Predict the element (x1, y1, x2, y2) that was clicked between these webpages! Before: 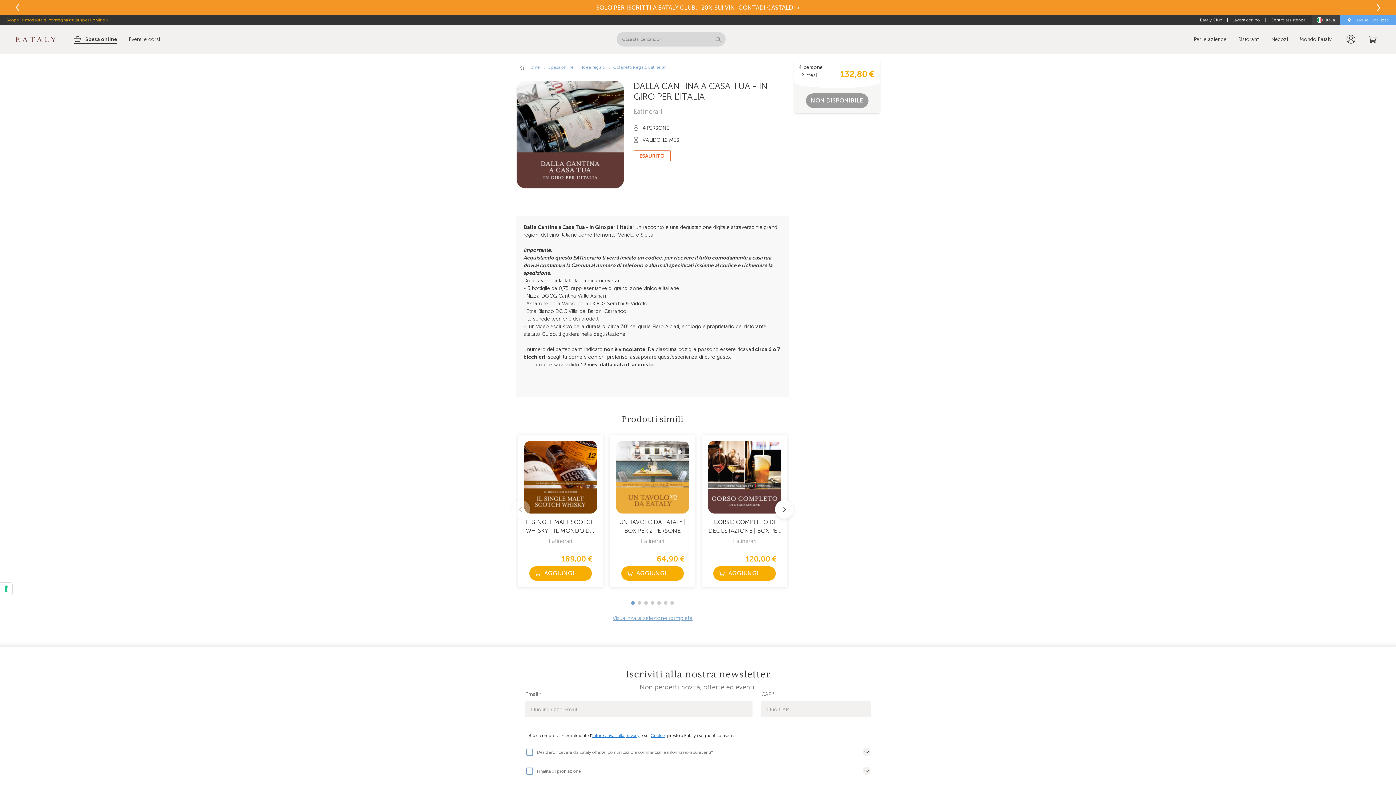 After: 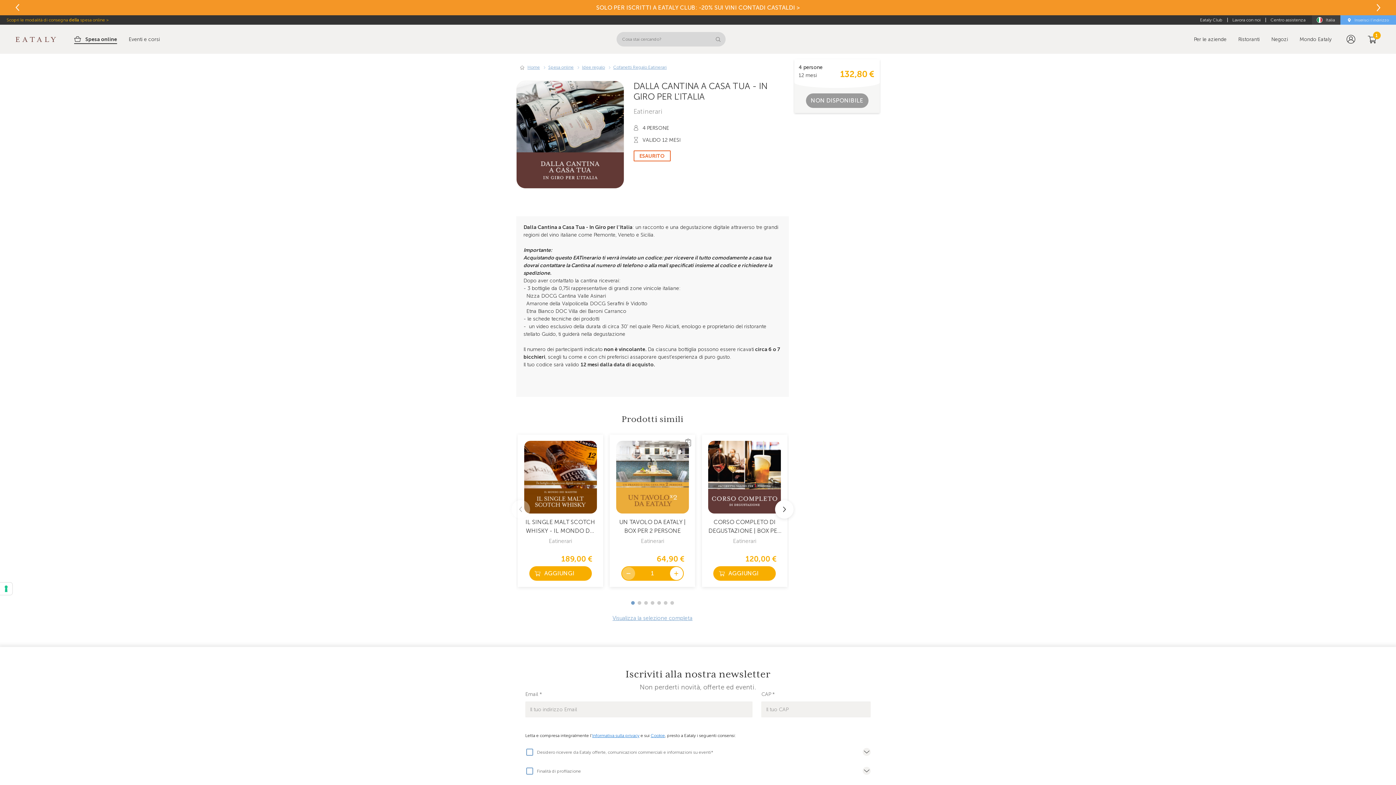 Action: label: AGGIUNGI bbox: (621, 566, 683, 581)